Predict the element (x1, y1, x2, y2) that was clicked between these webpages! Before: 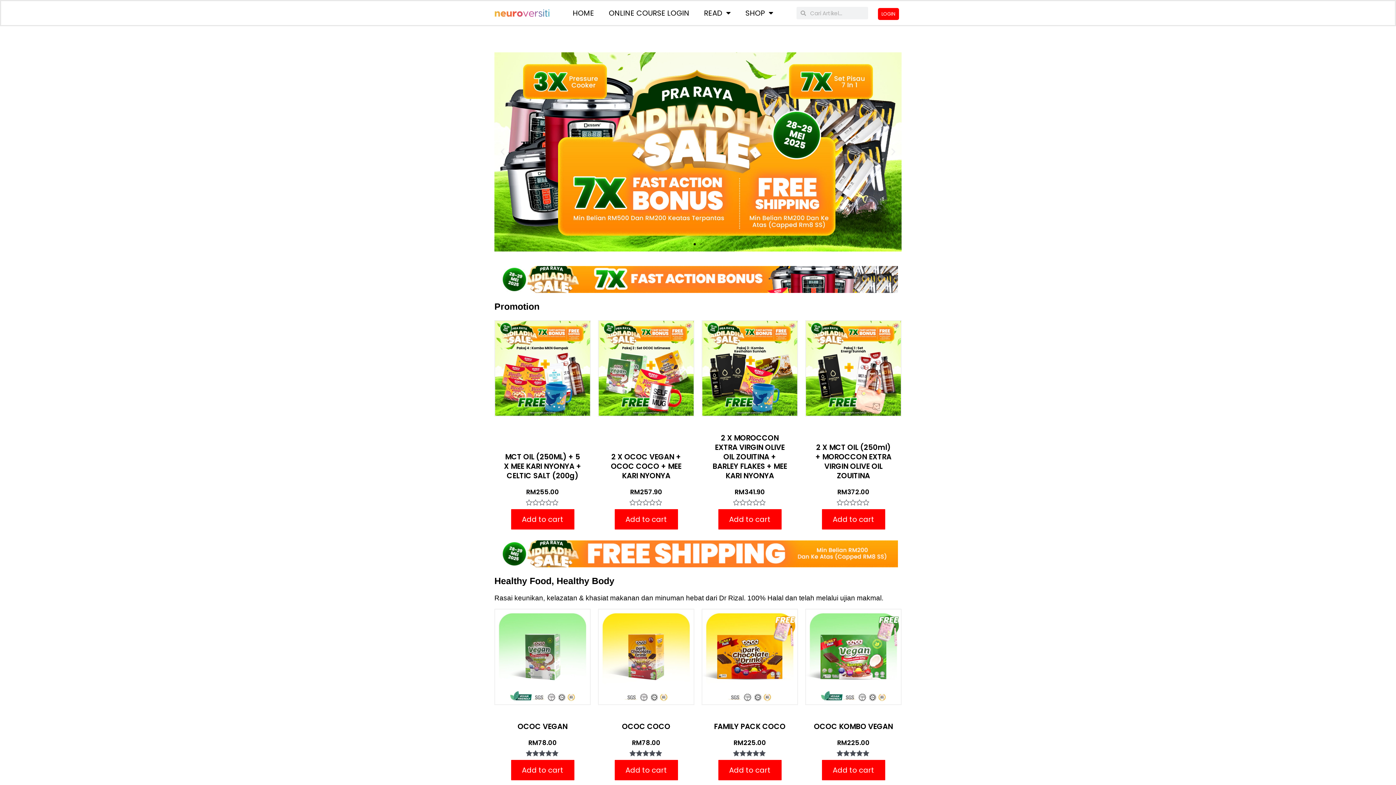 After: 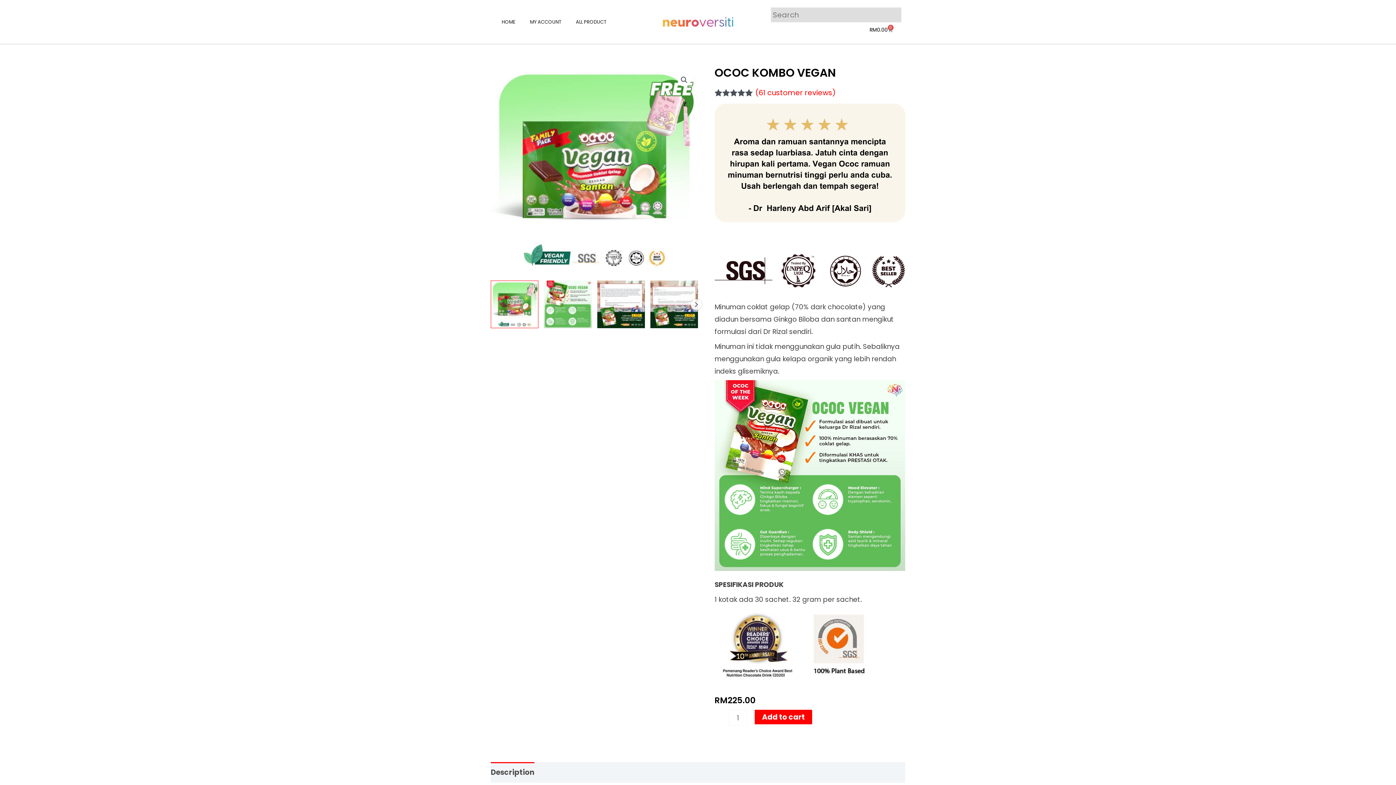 Action: bbox: (805, 609, 901, 705)